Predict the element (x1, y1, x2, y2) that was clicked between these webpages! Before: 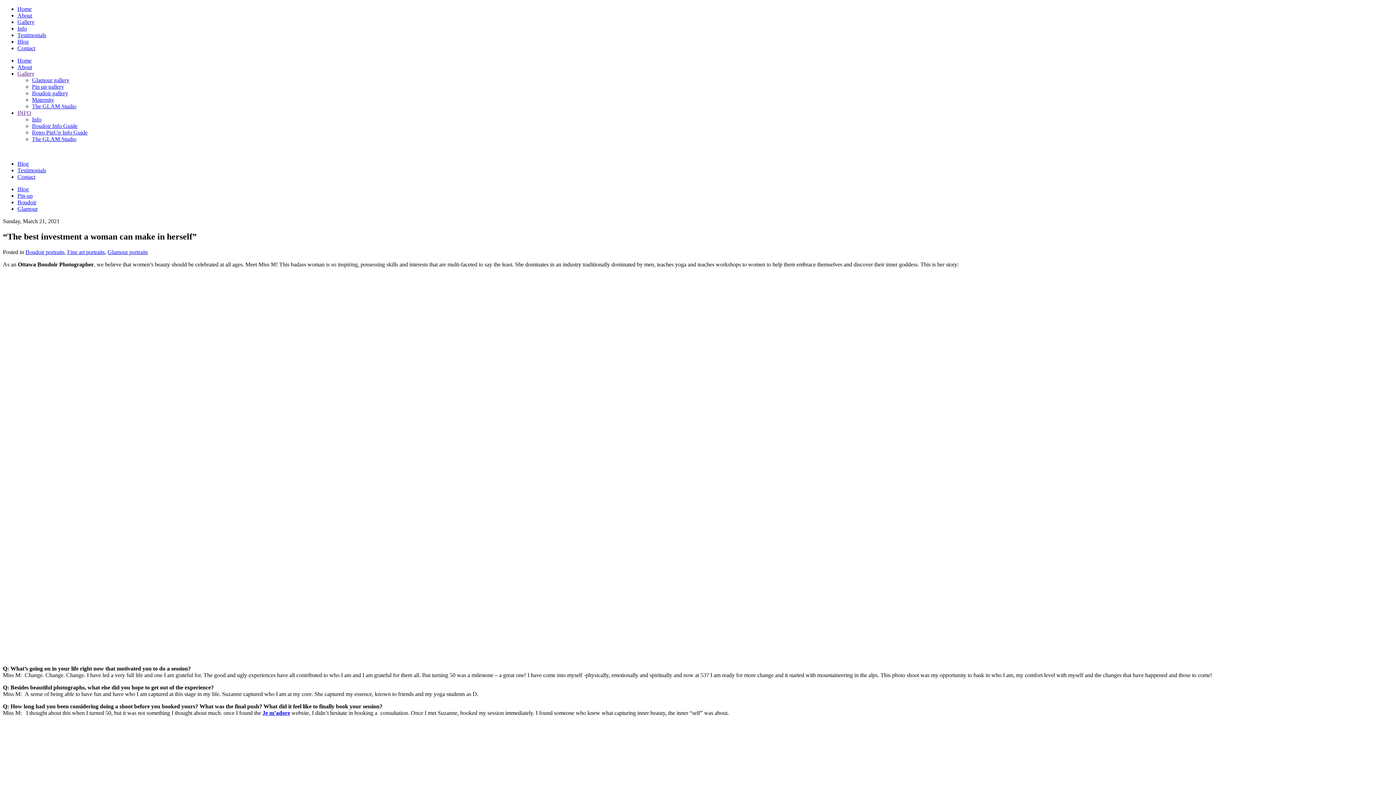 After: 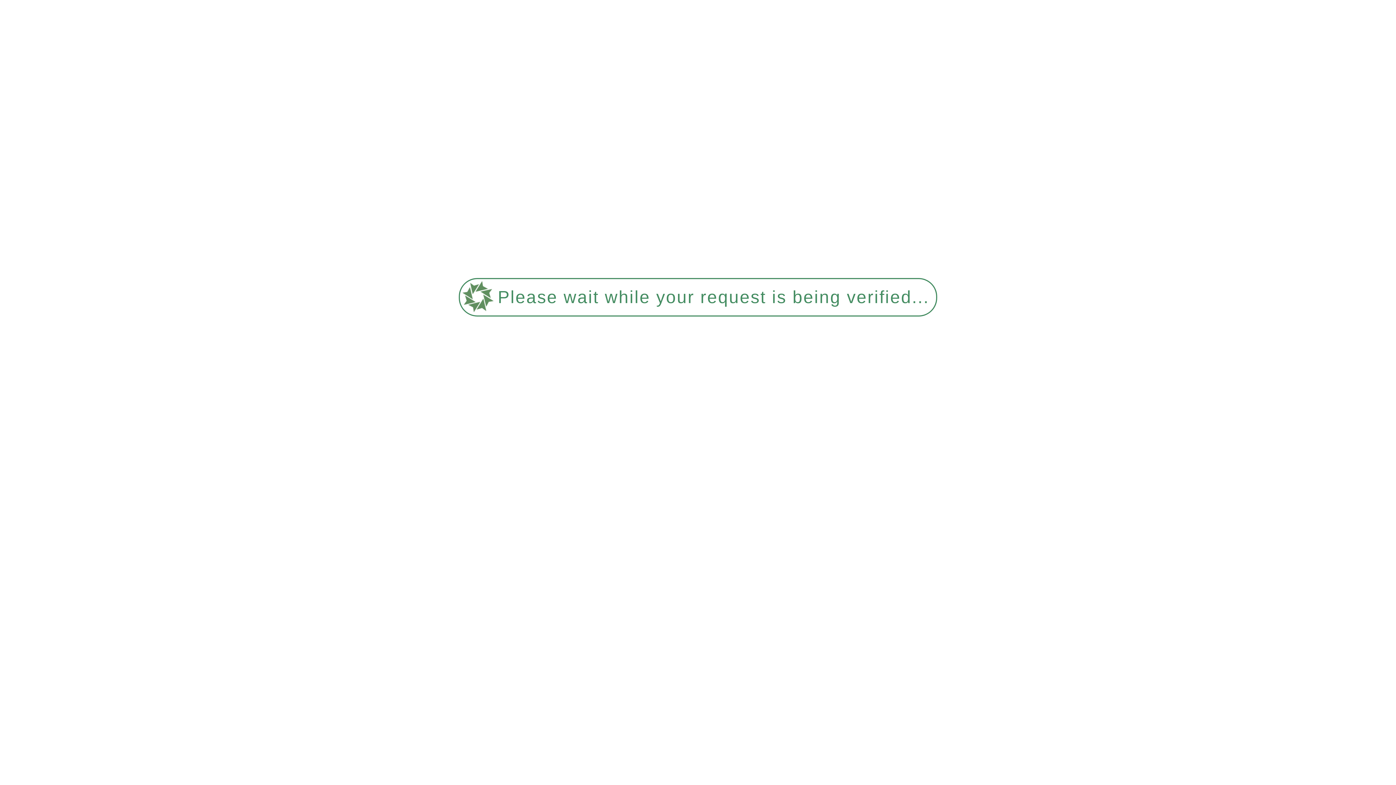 Action: label: Glamour gallery bbox: (32, 77, 69, 83)